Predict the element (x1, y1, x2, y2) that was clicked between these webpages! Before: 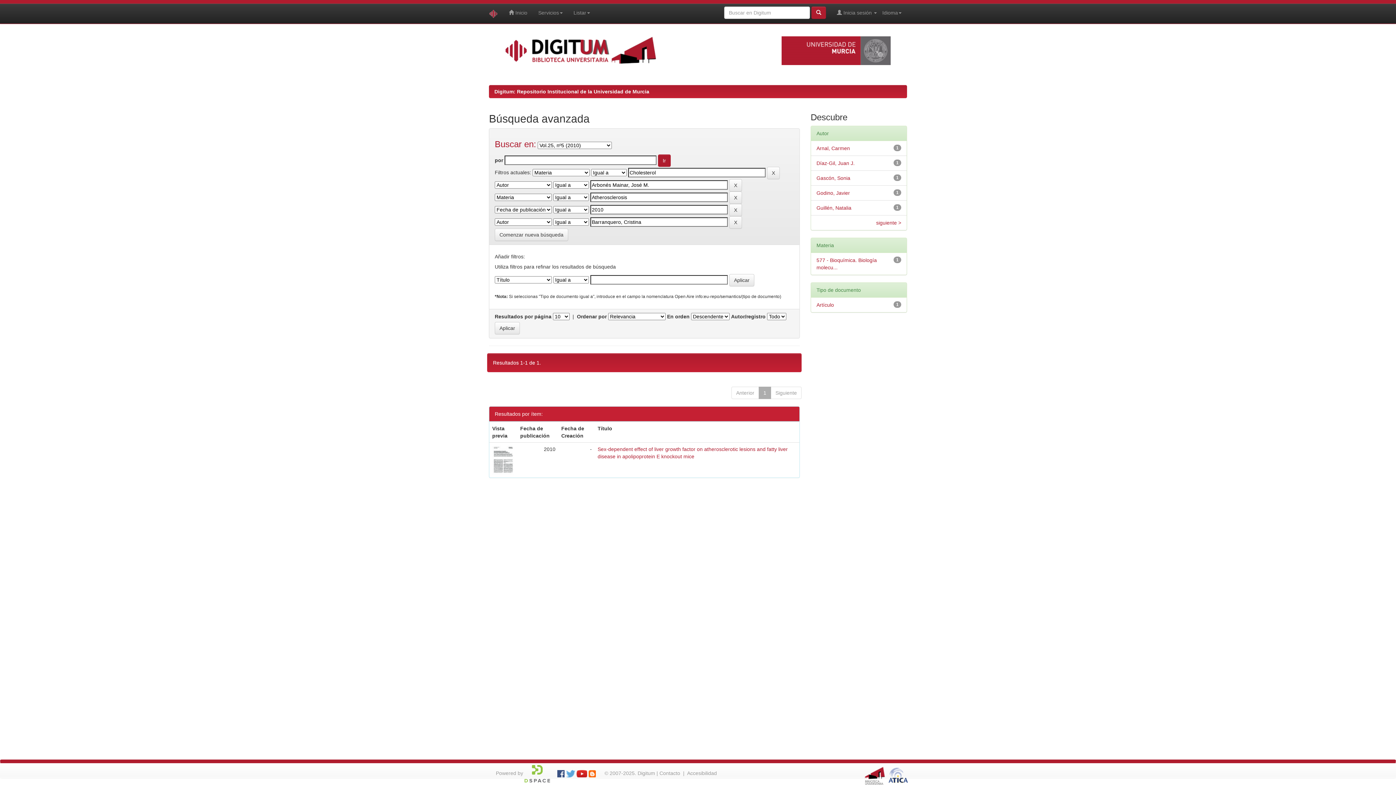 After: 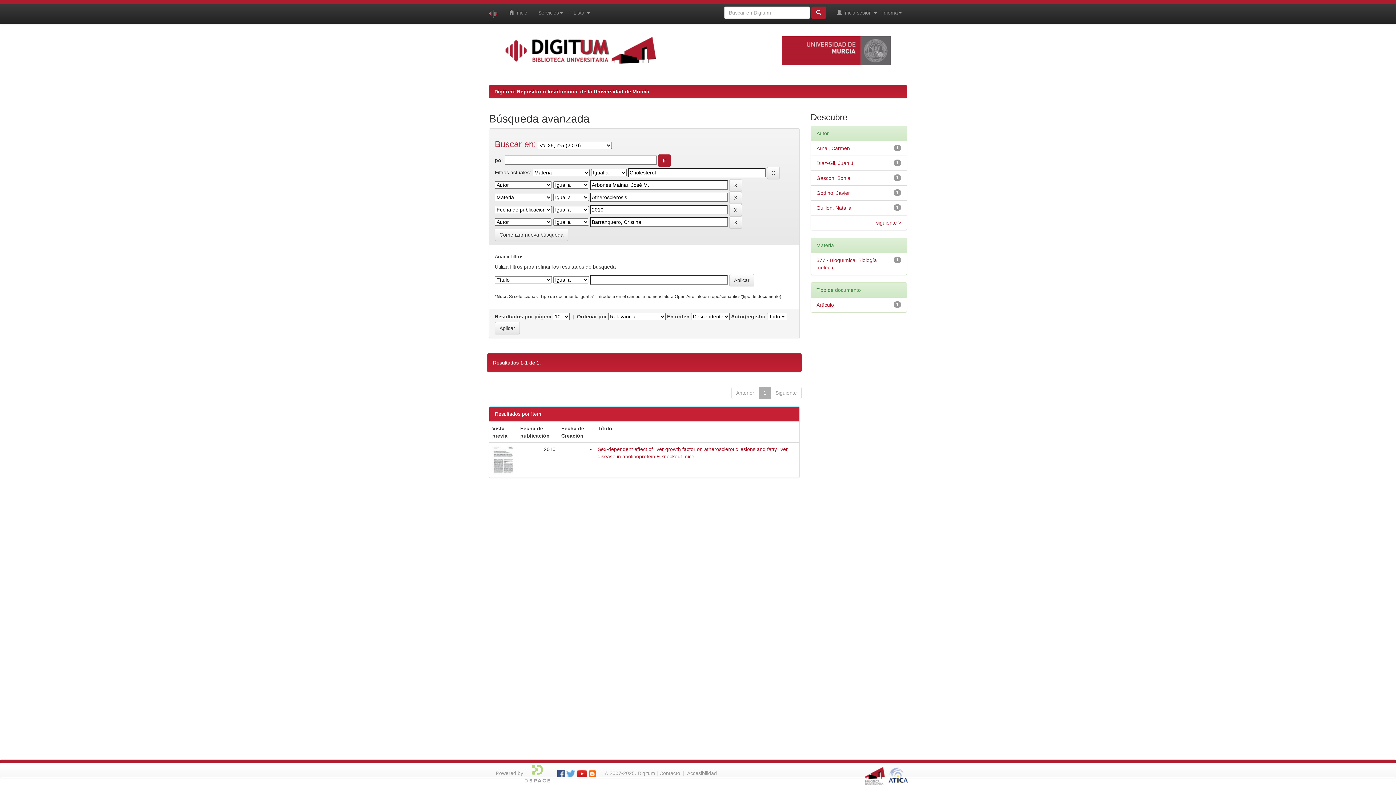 Action: bbox: (524, 770, 550, 776)